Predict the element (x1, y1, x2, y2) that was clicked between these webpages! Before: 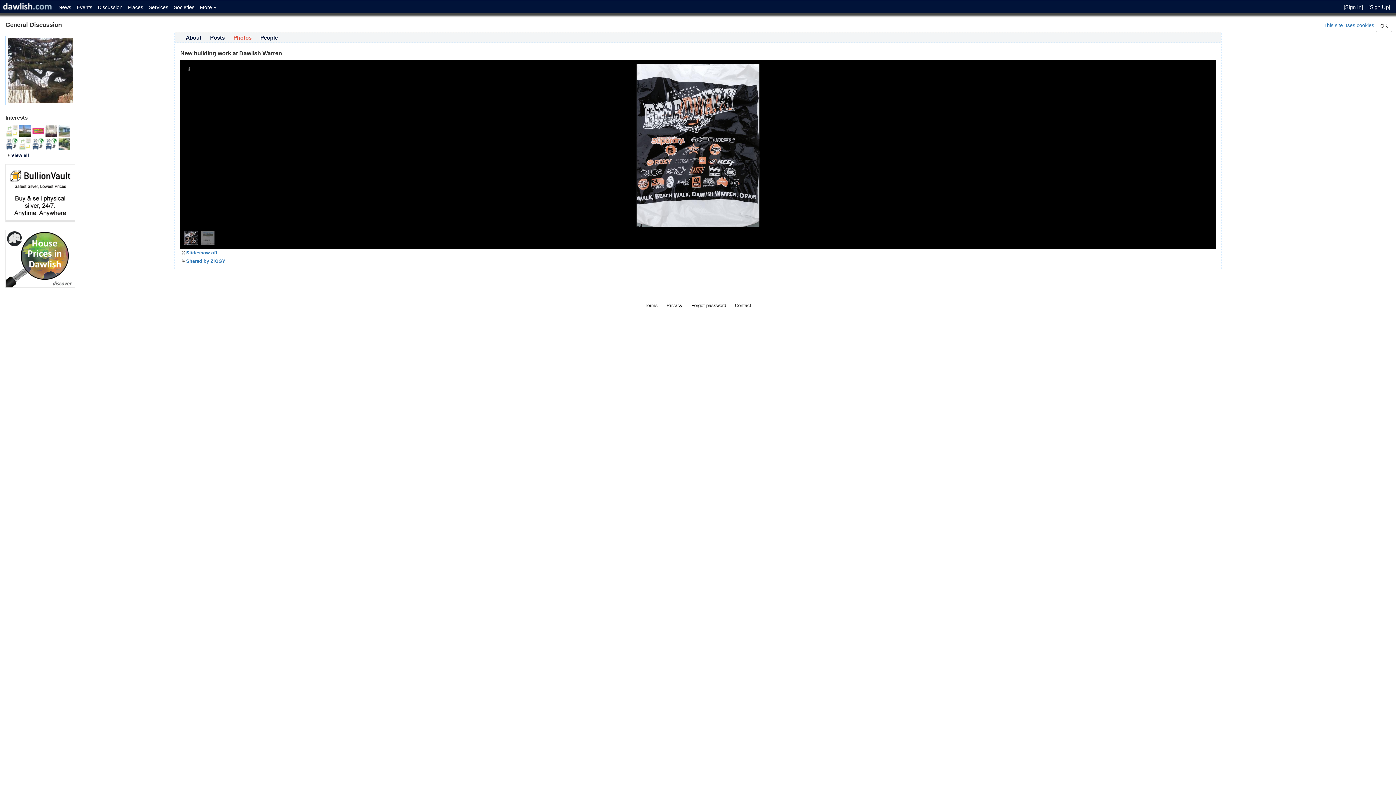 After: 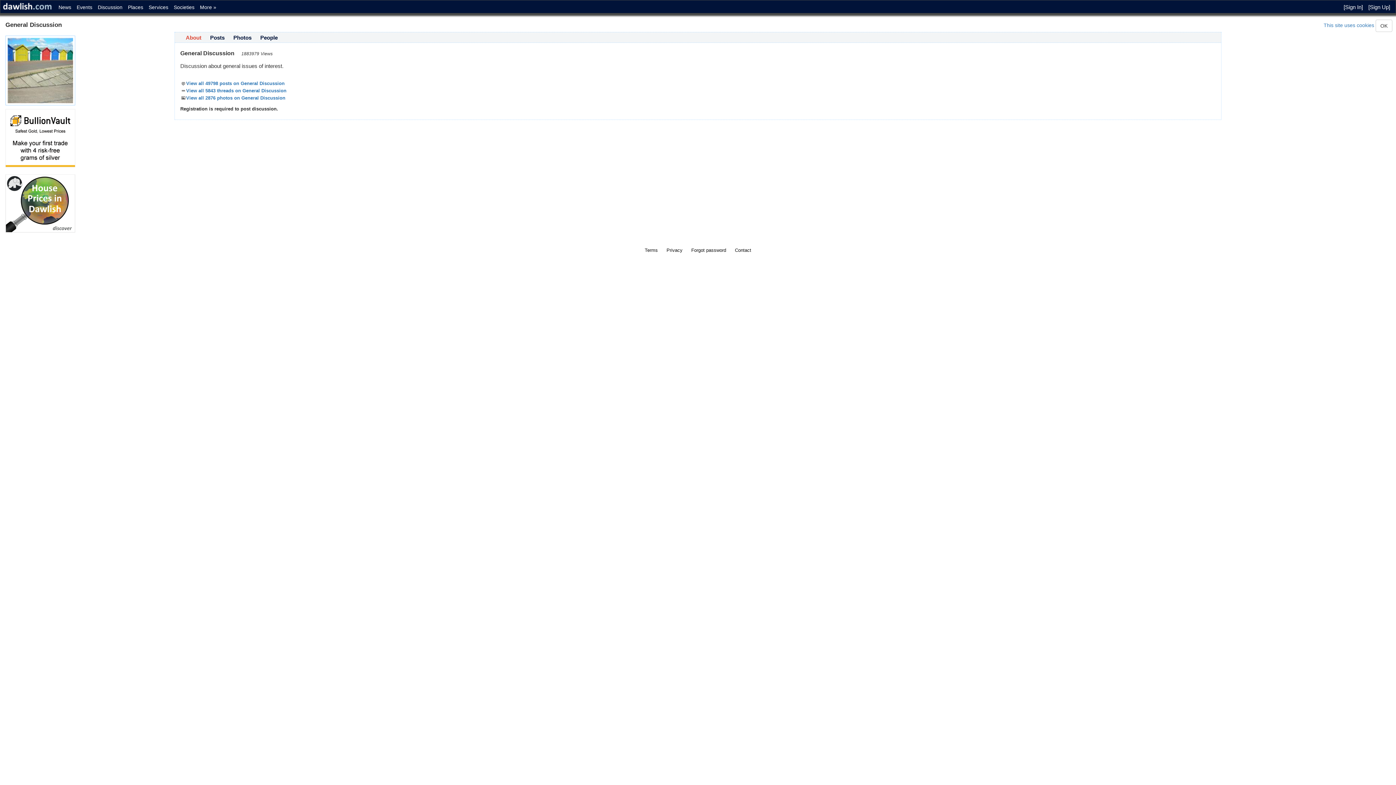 Action: bbox: (185, 34, 201, 40) label: About